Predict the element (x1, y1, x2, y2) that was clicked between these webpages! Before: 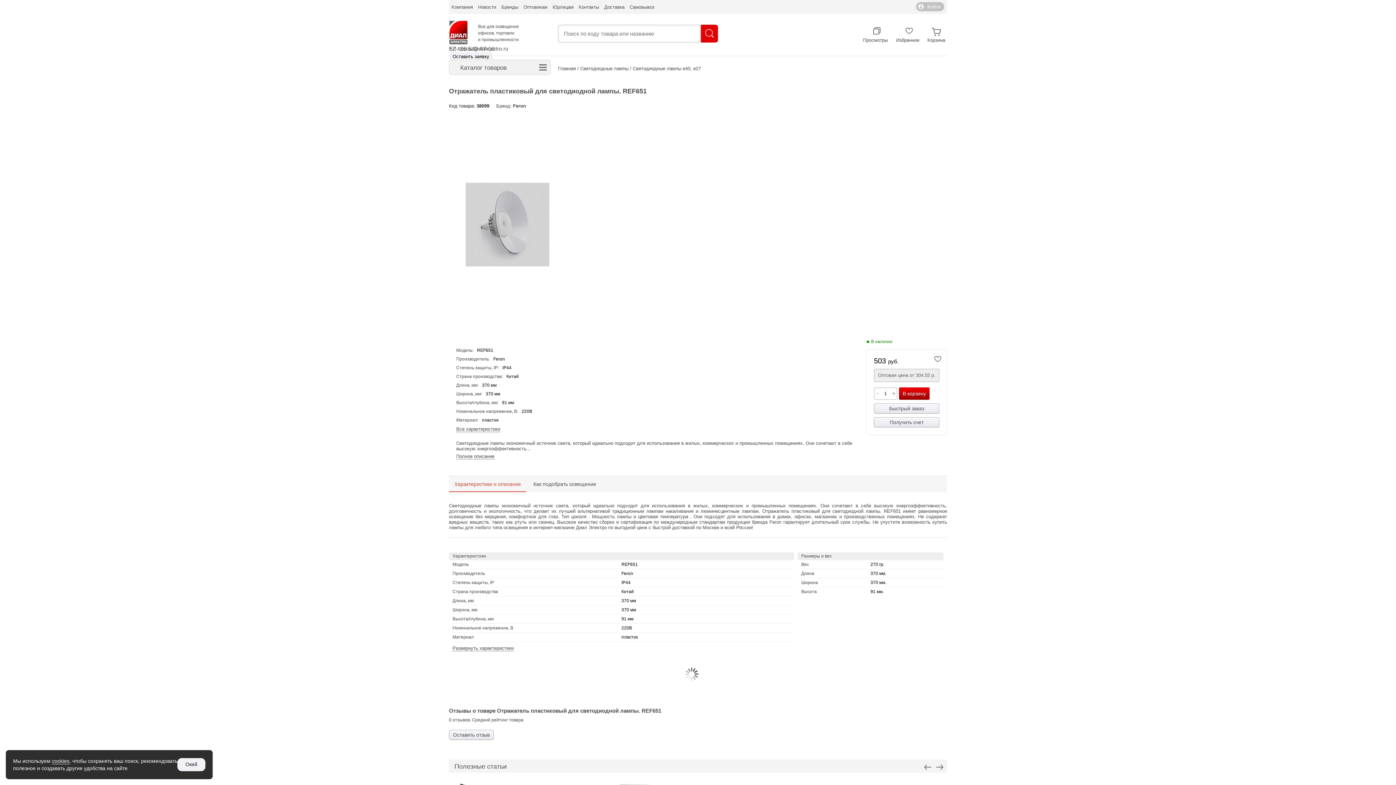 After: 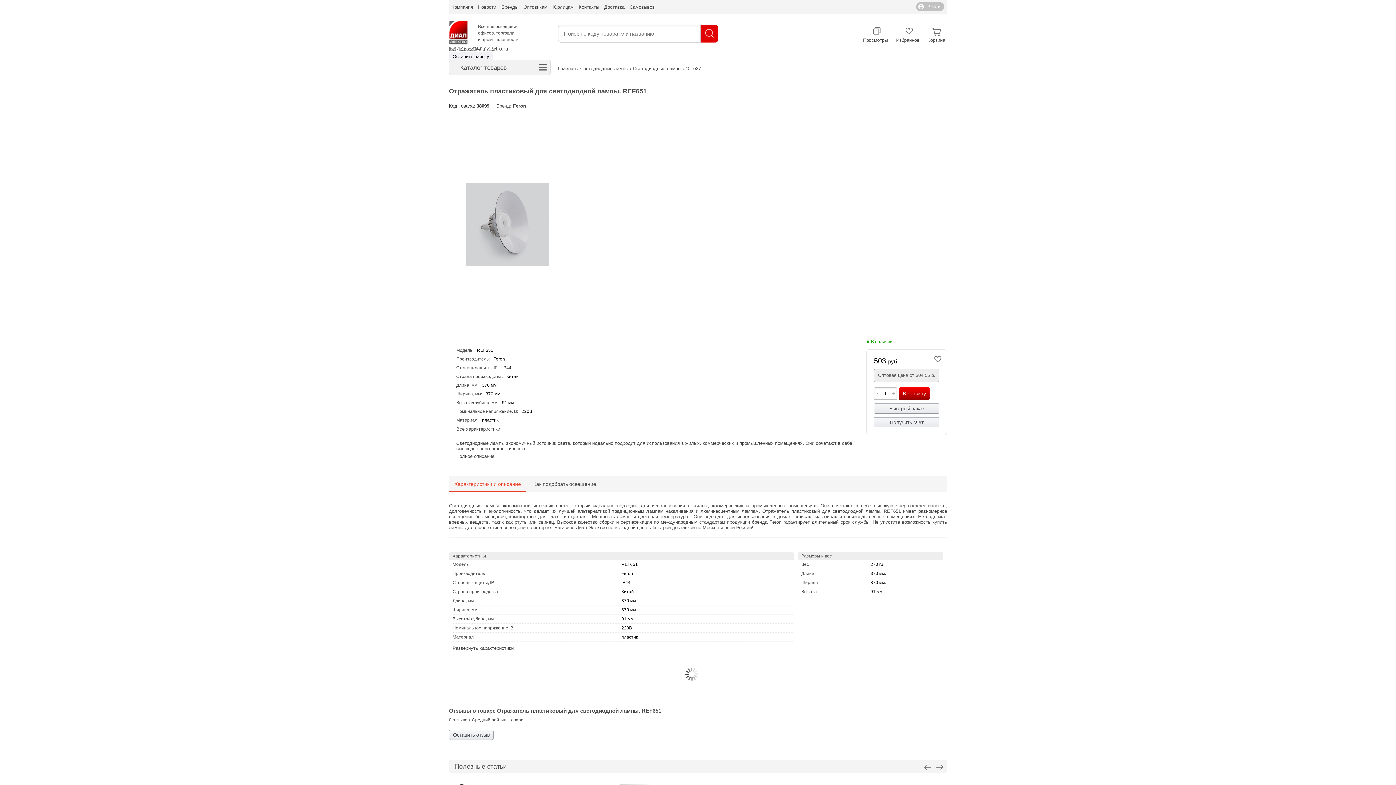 Action: bbox: (177, 758, 205, 771) label: Окей